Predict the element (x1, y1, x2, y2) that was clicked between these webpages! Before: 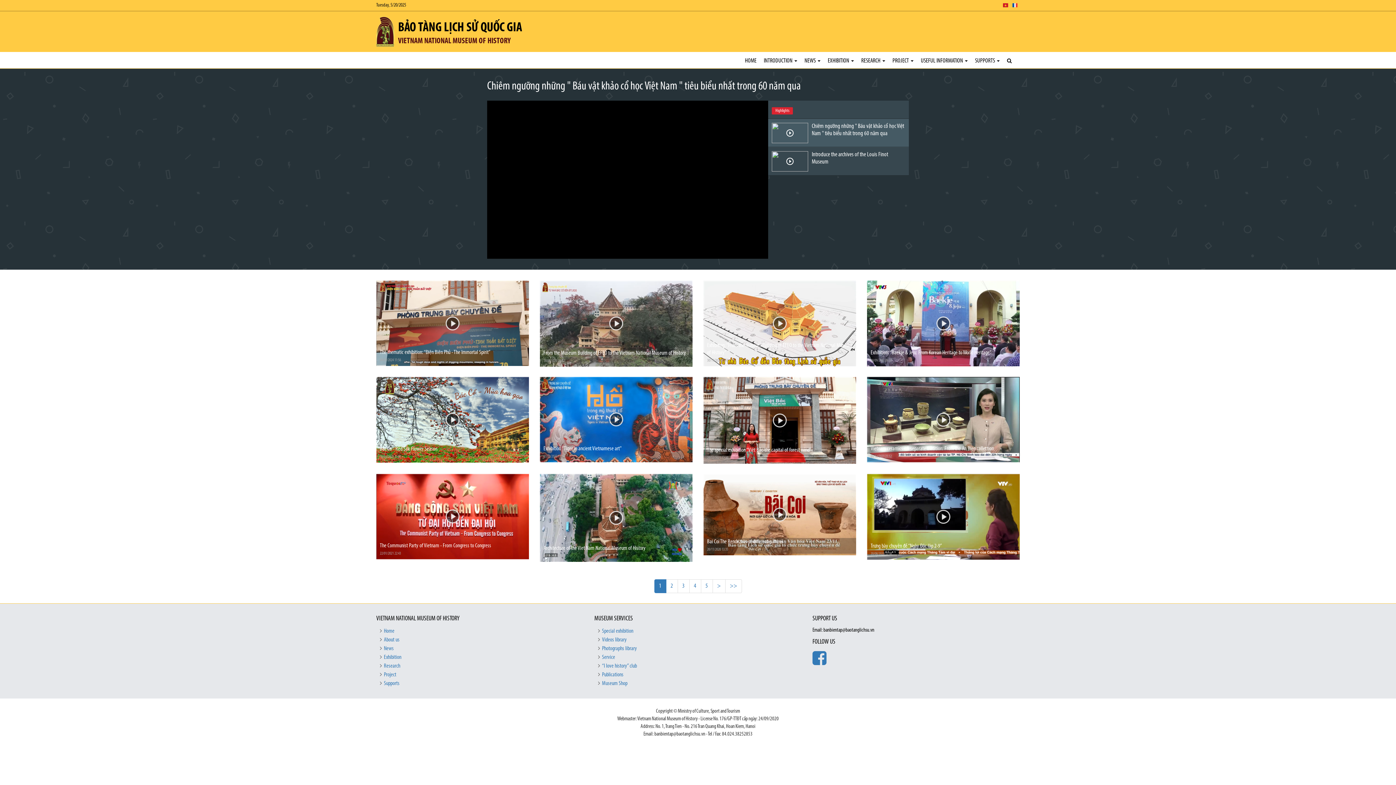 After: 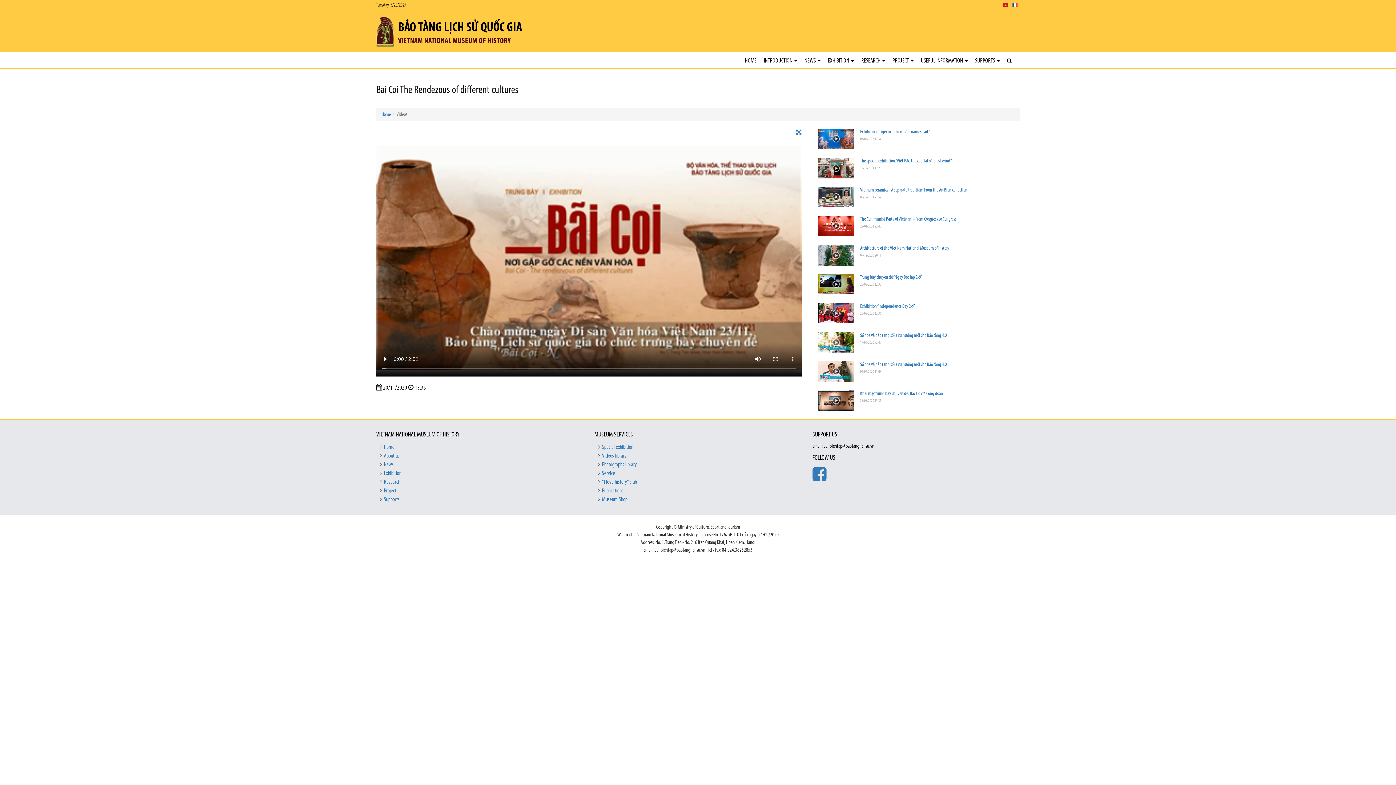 Action: bbox: (707, 539, 783, 545) label: Bai Coi The Rendezous of different cultures